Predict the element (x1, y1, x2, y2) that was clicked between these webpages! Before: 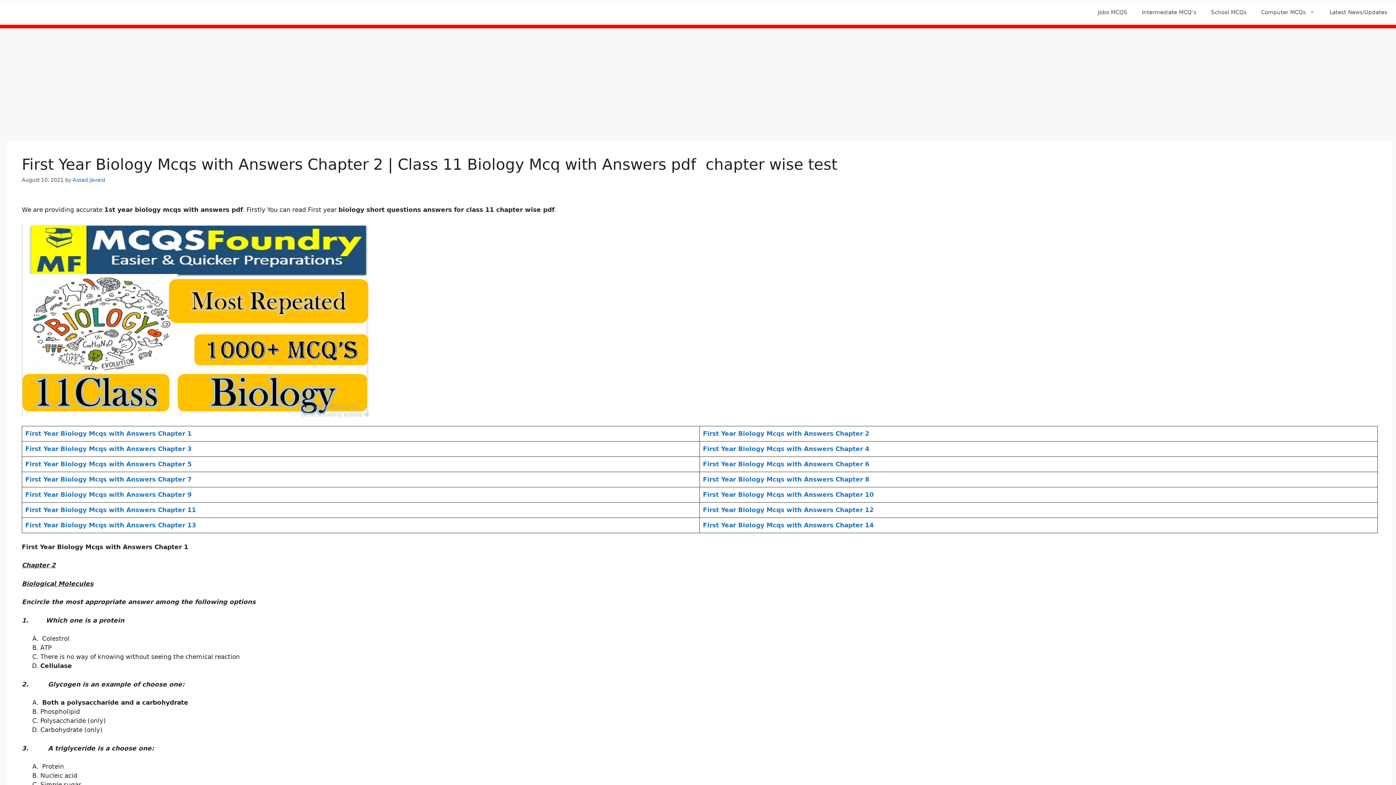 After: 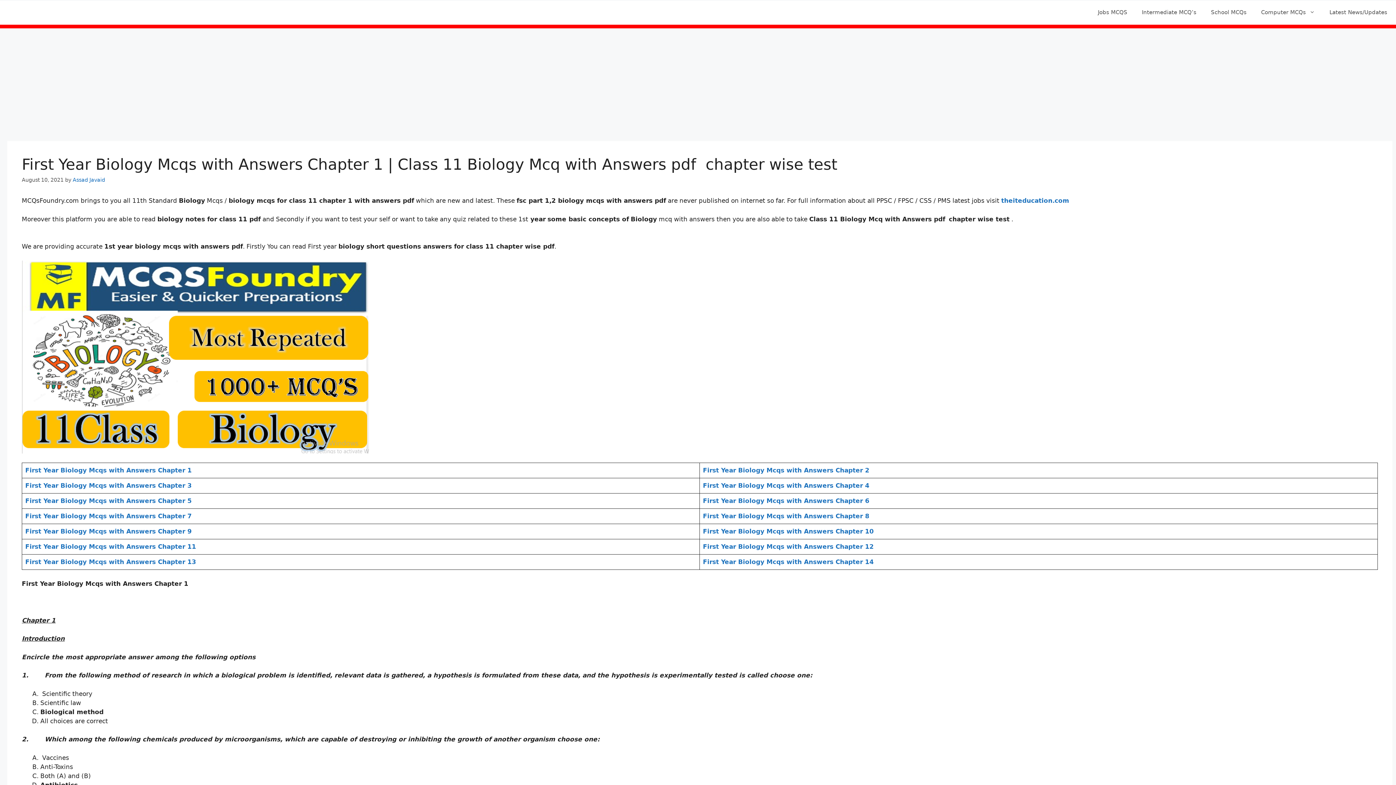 Action: bbox: (25, 430, 191, 437) label: First Year Biology Mcqs with Answers Chapter 1